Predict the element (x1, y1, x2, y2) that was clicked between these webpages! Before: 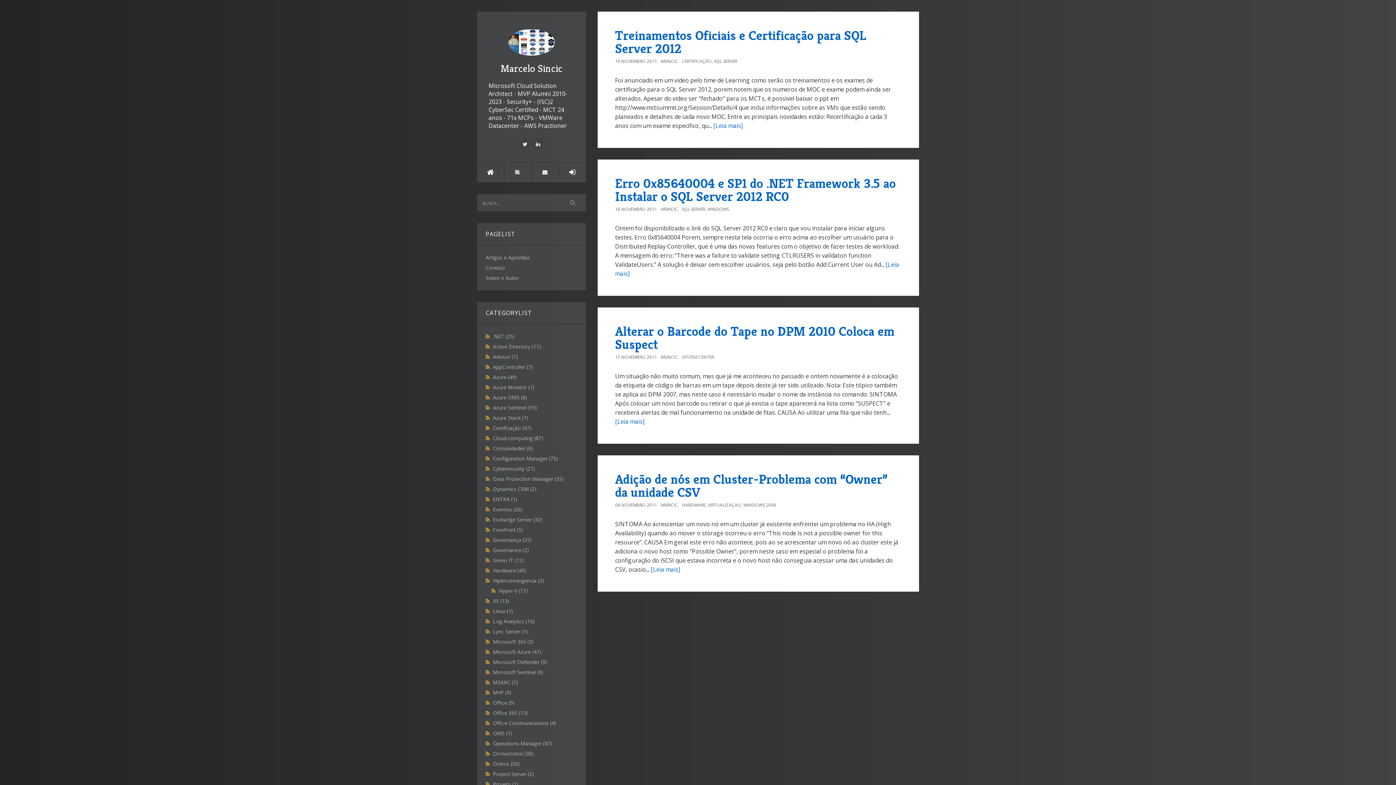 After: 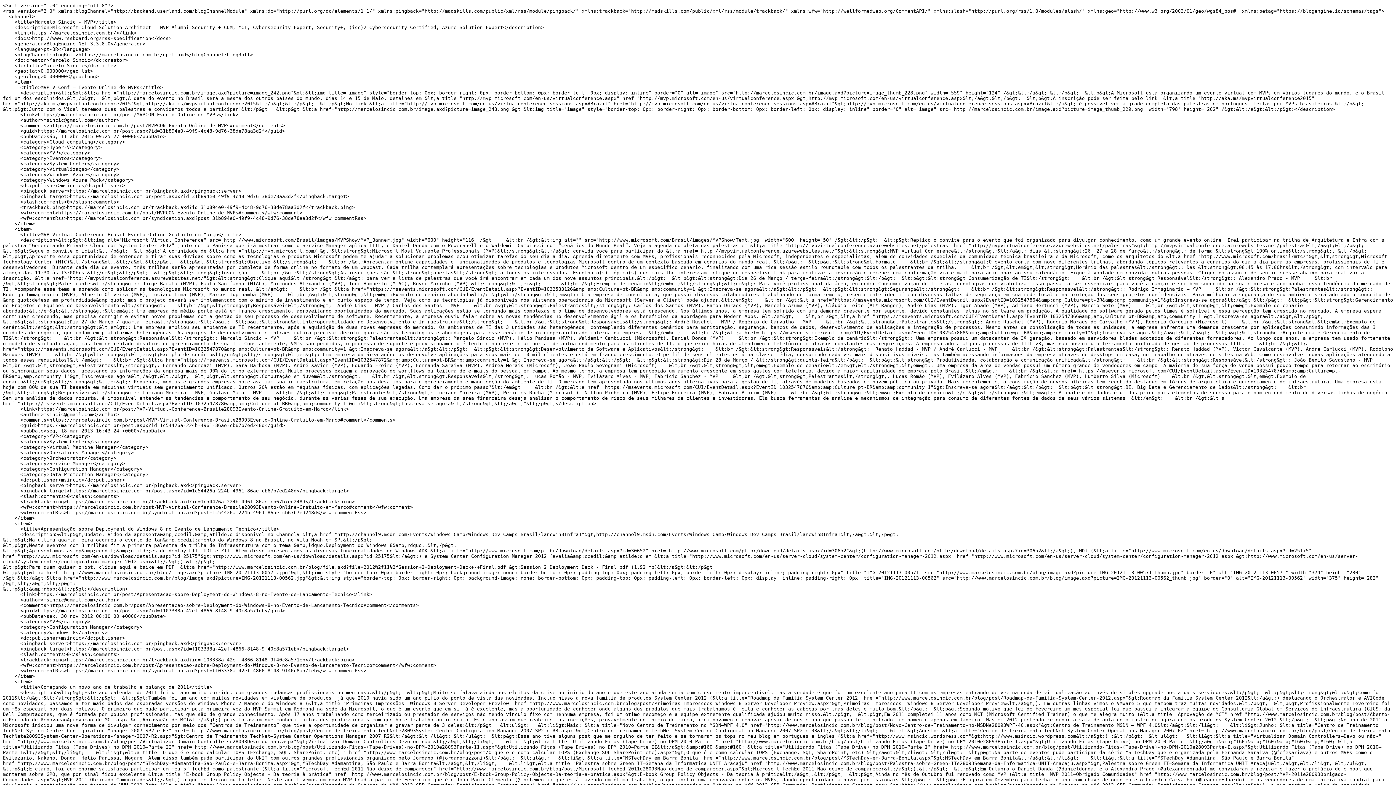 Action: bbox: (485, 689, 493, 696) label:  